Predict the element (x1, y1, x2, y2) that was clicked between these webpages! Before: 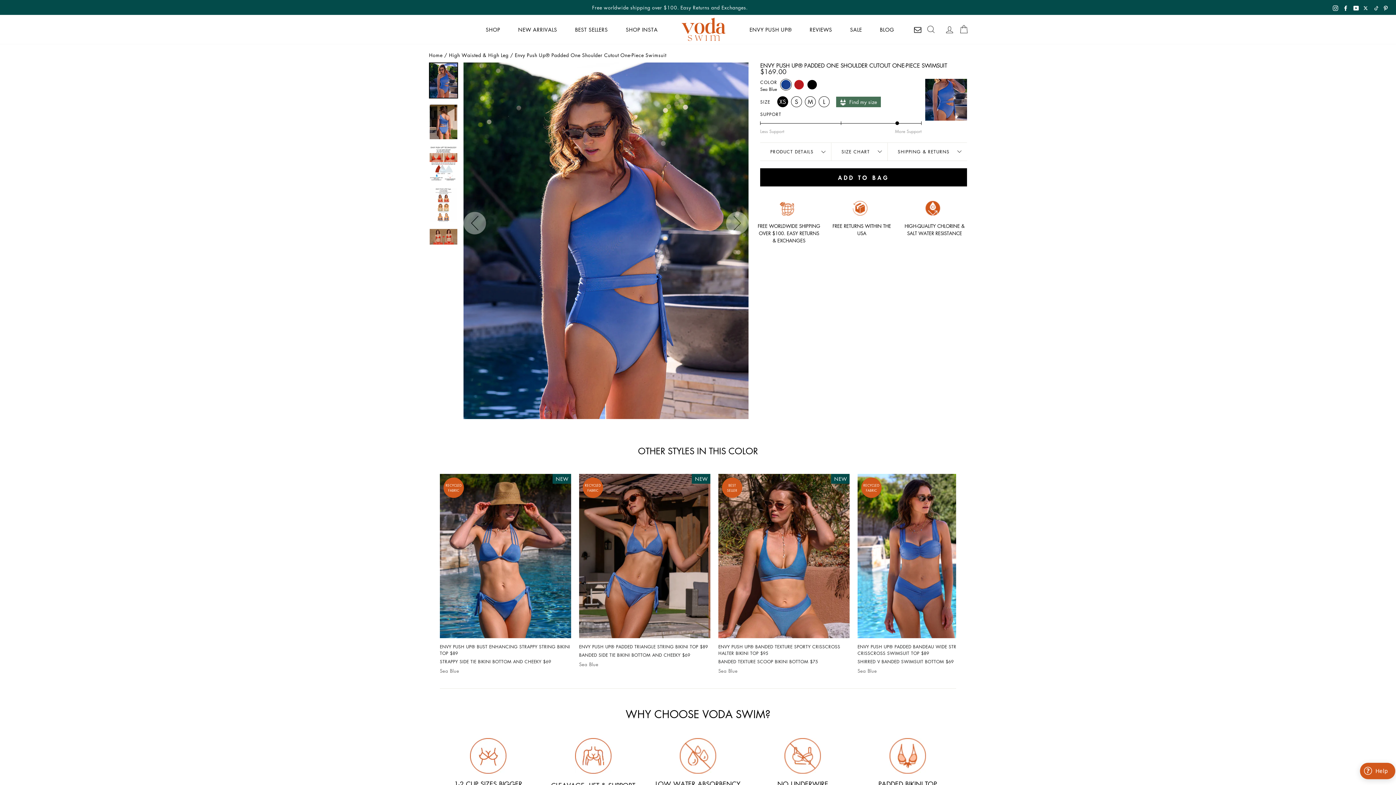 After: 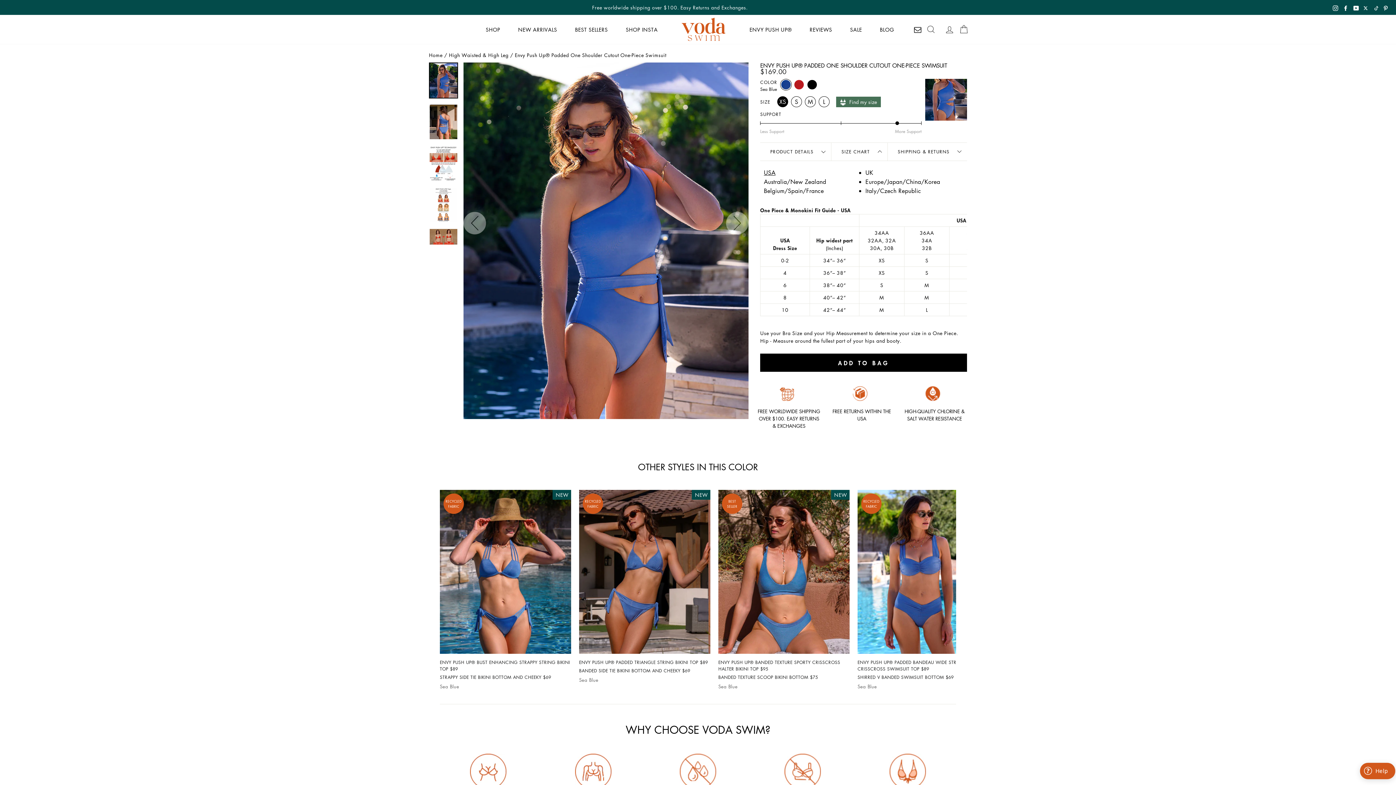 Action: label: SIZE CHART bbox: (831, 142, 887, 161)